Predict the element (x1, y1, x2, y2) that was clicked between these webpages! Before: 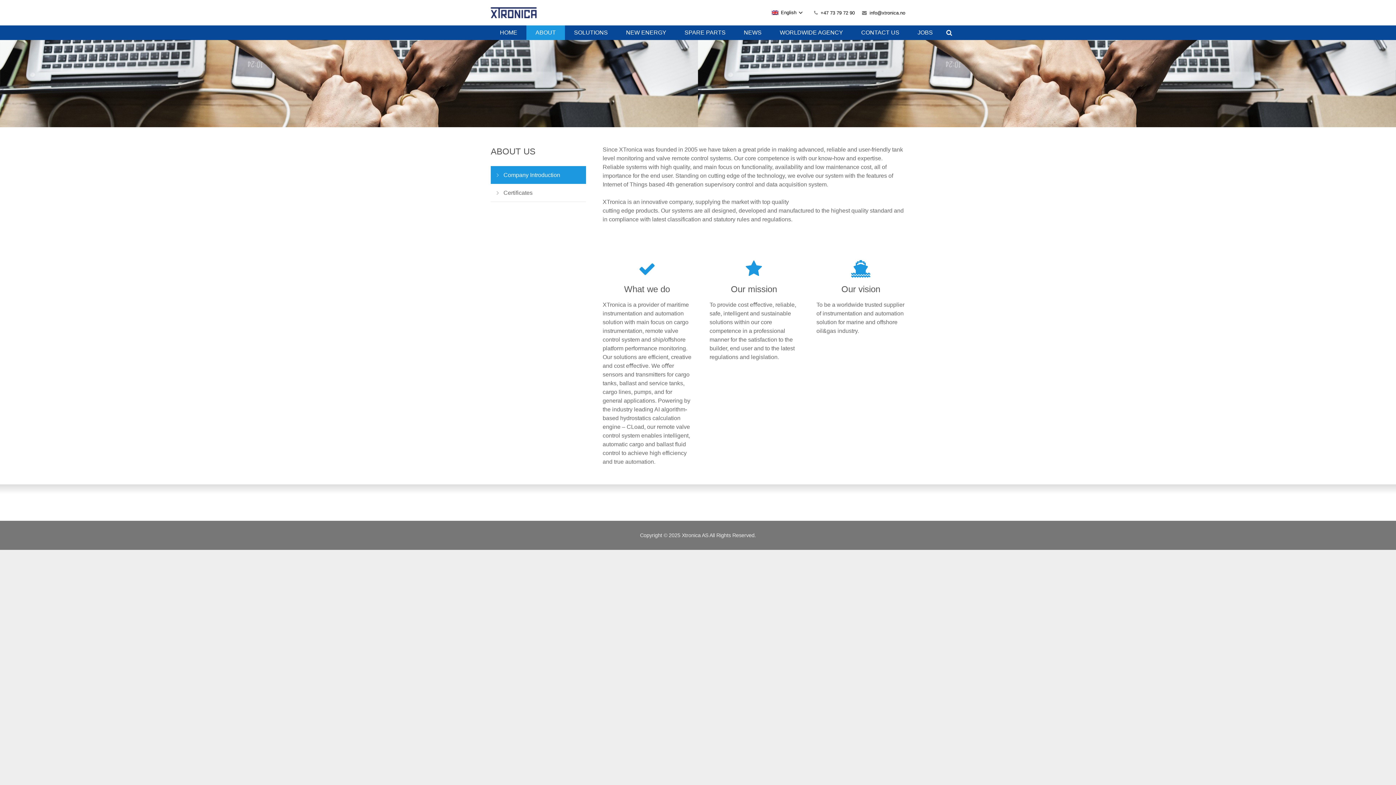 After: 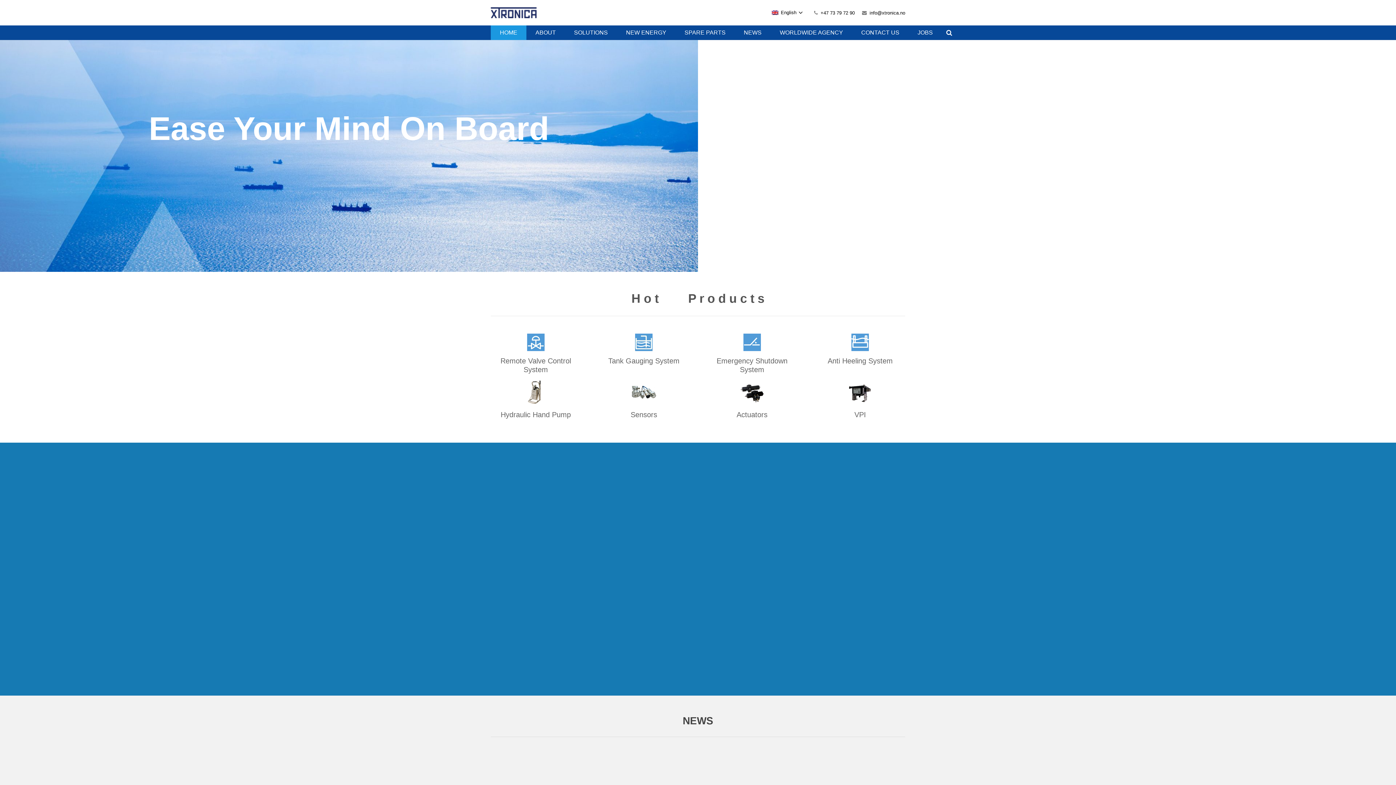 Action: bbox: (490, 25, 526, 40) label: HOME